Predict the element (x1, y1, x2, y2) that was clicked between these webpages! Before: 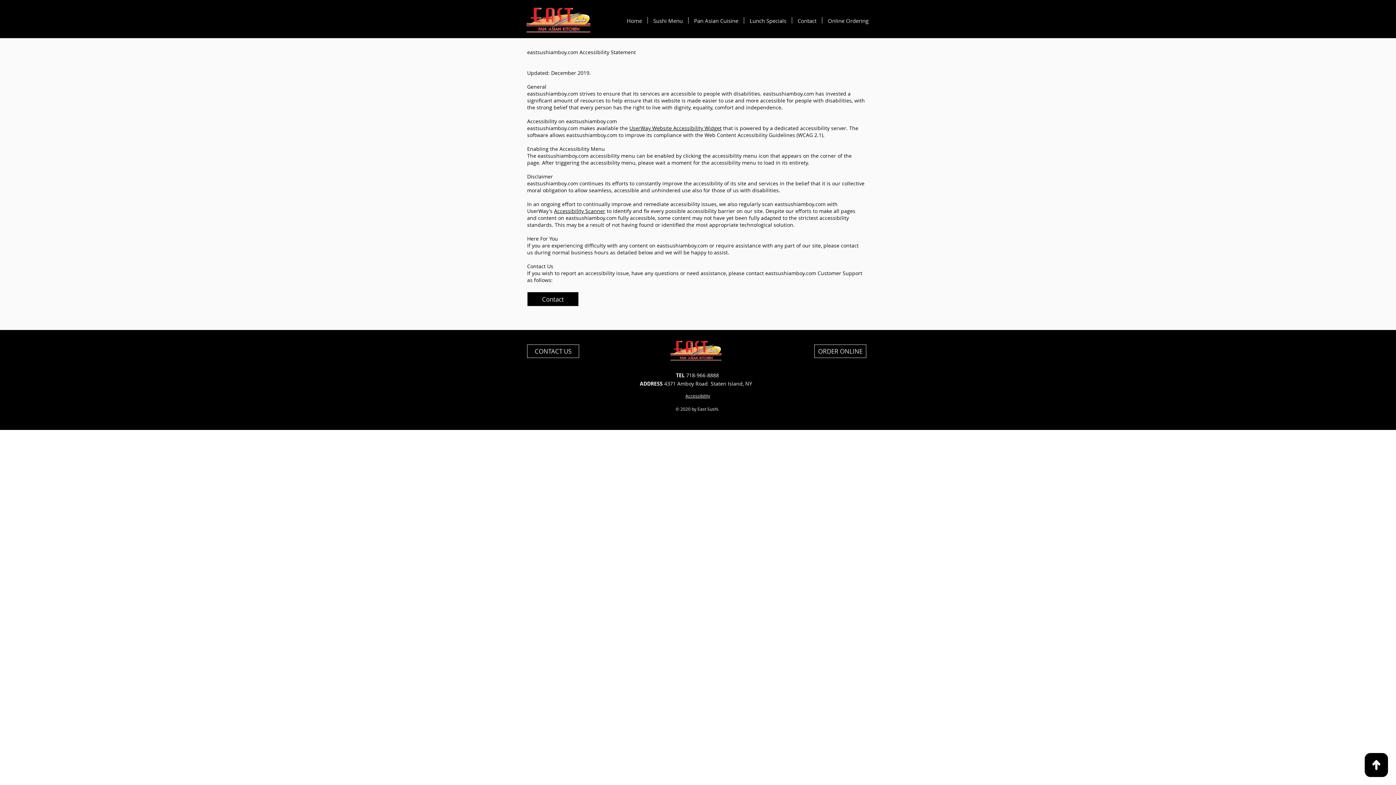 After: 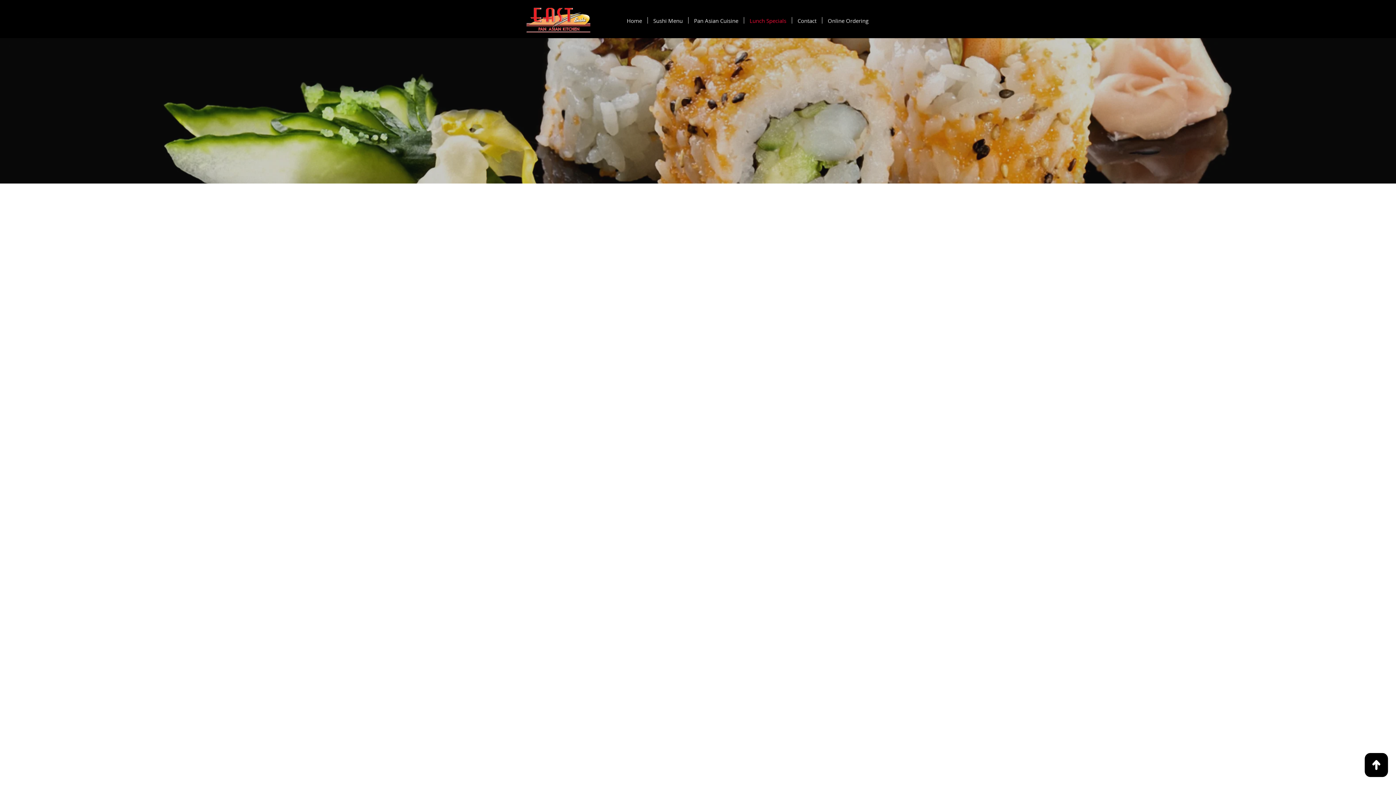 Action: label: Lunch Specials bbox: (744, 17, 792, 23)